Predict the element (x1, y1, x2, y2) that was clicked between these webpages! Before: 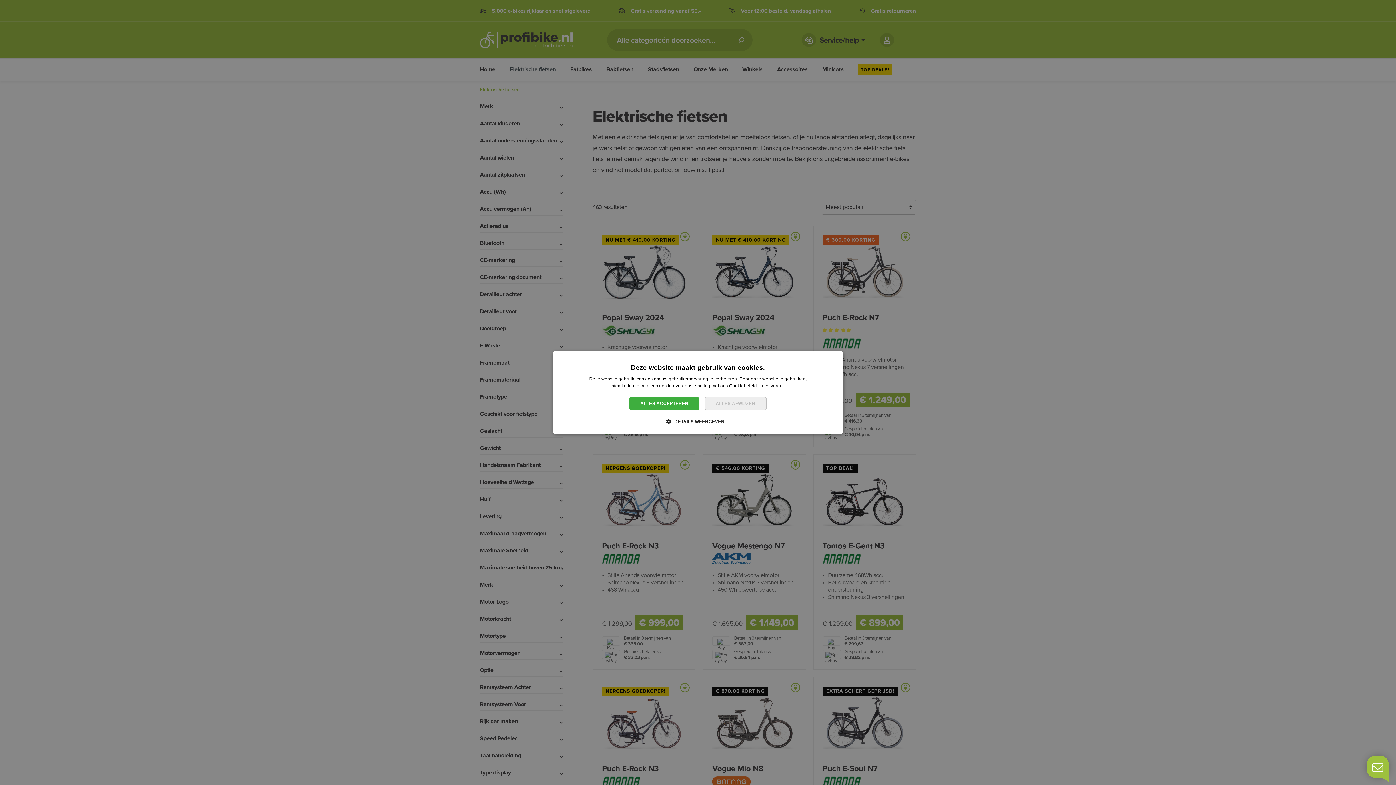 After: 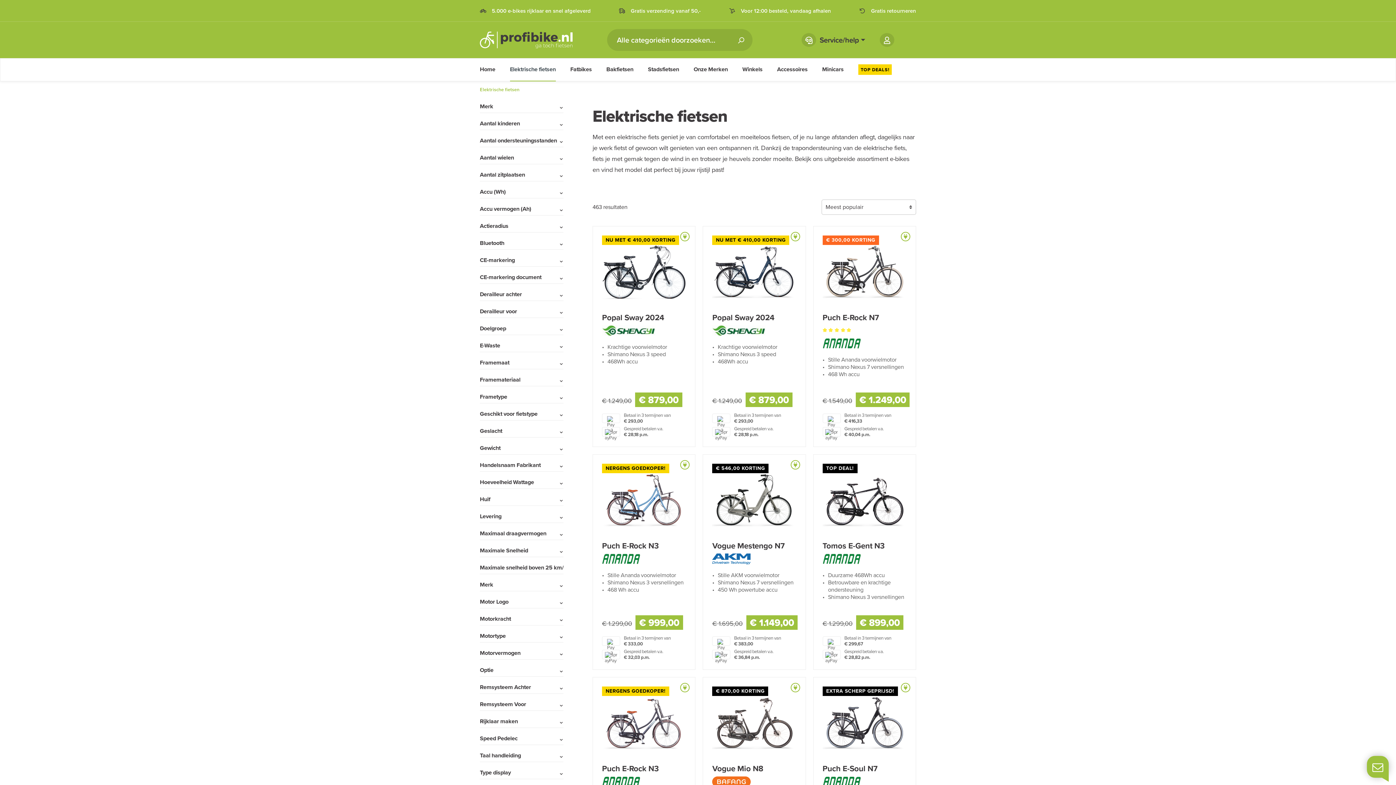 Action: bbox: (704, 396, 766, 410) label: ALLES AFWIJZEN